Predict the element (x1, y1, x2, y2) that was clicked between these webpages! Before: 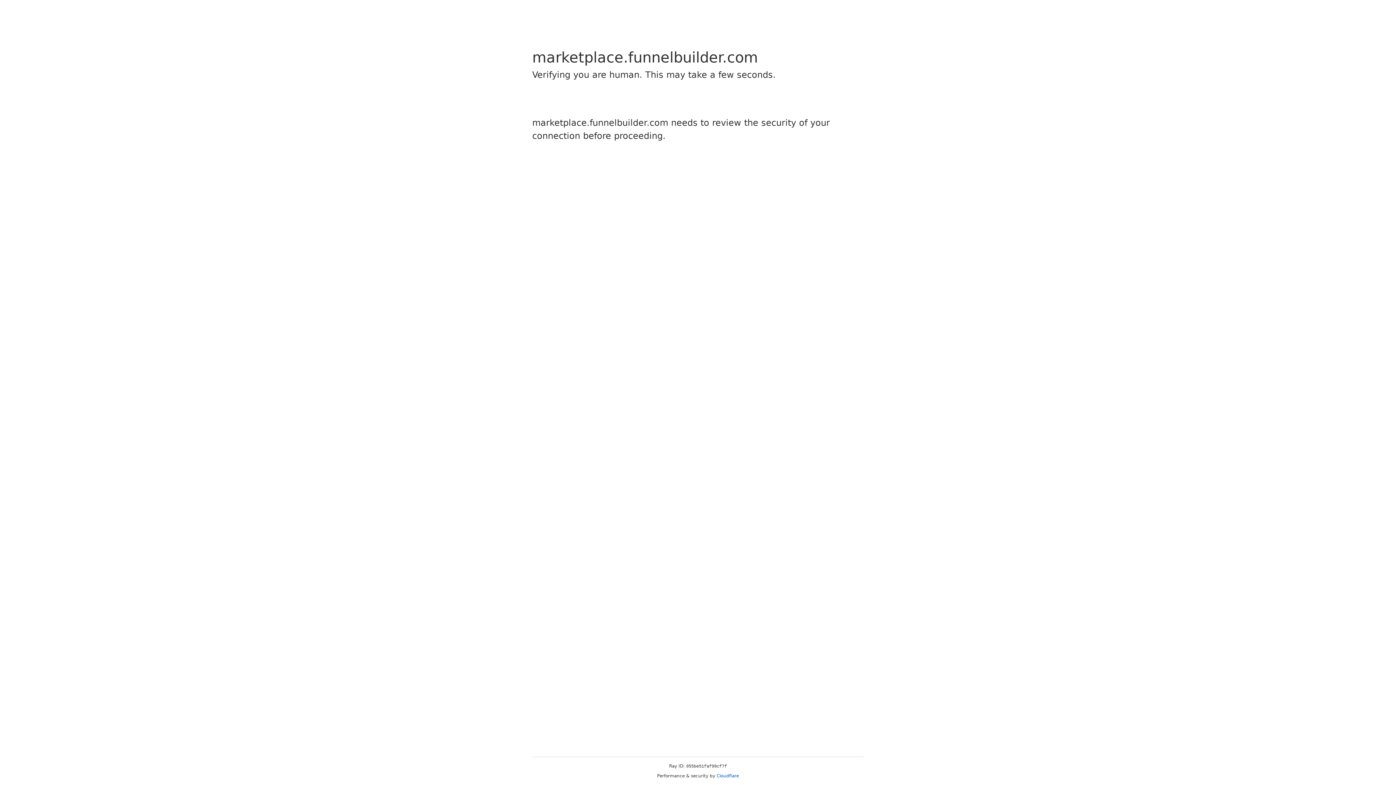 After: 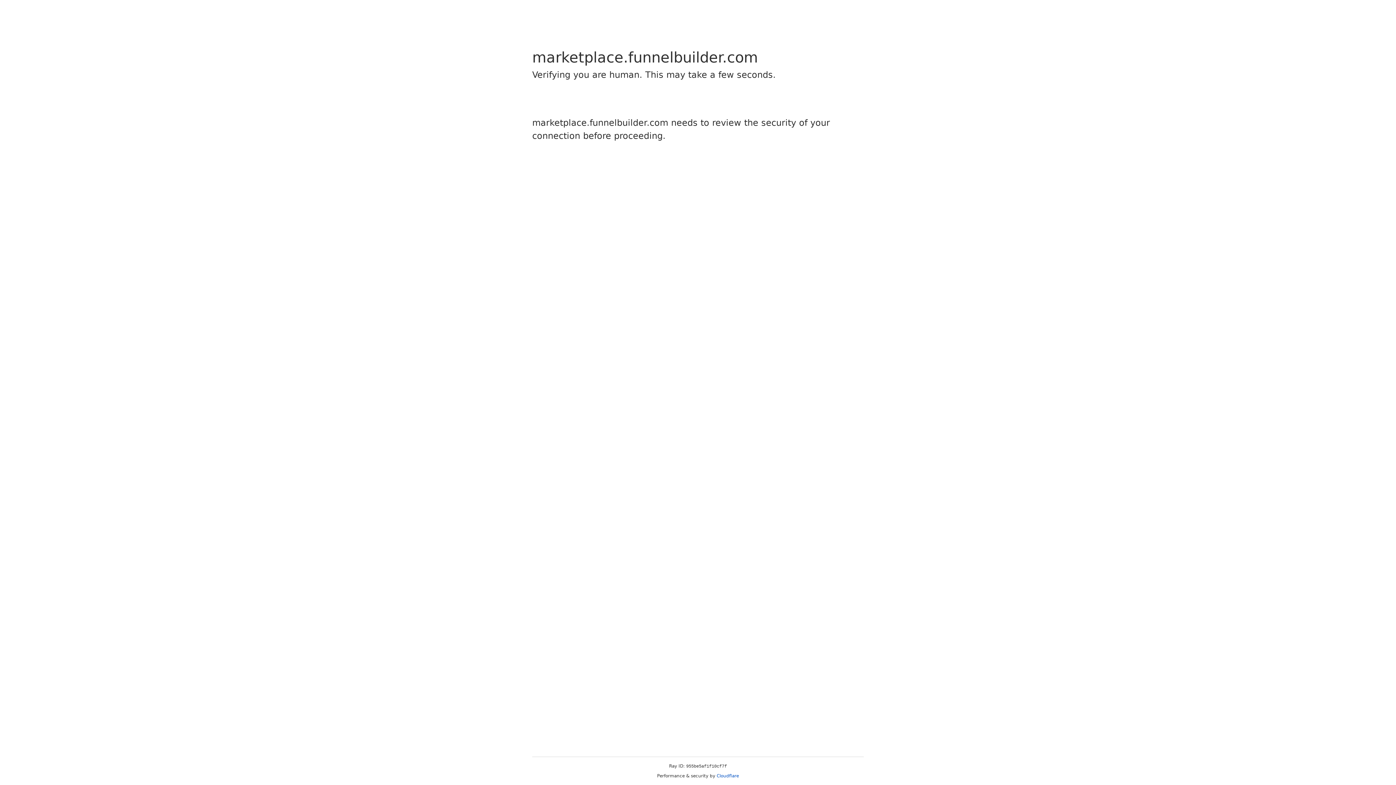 Action: bbox: (716, 773, 739, 778) label: Cloudflare